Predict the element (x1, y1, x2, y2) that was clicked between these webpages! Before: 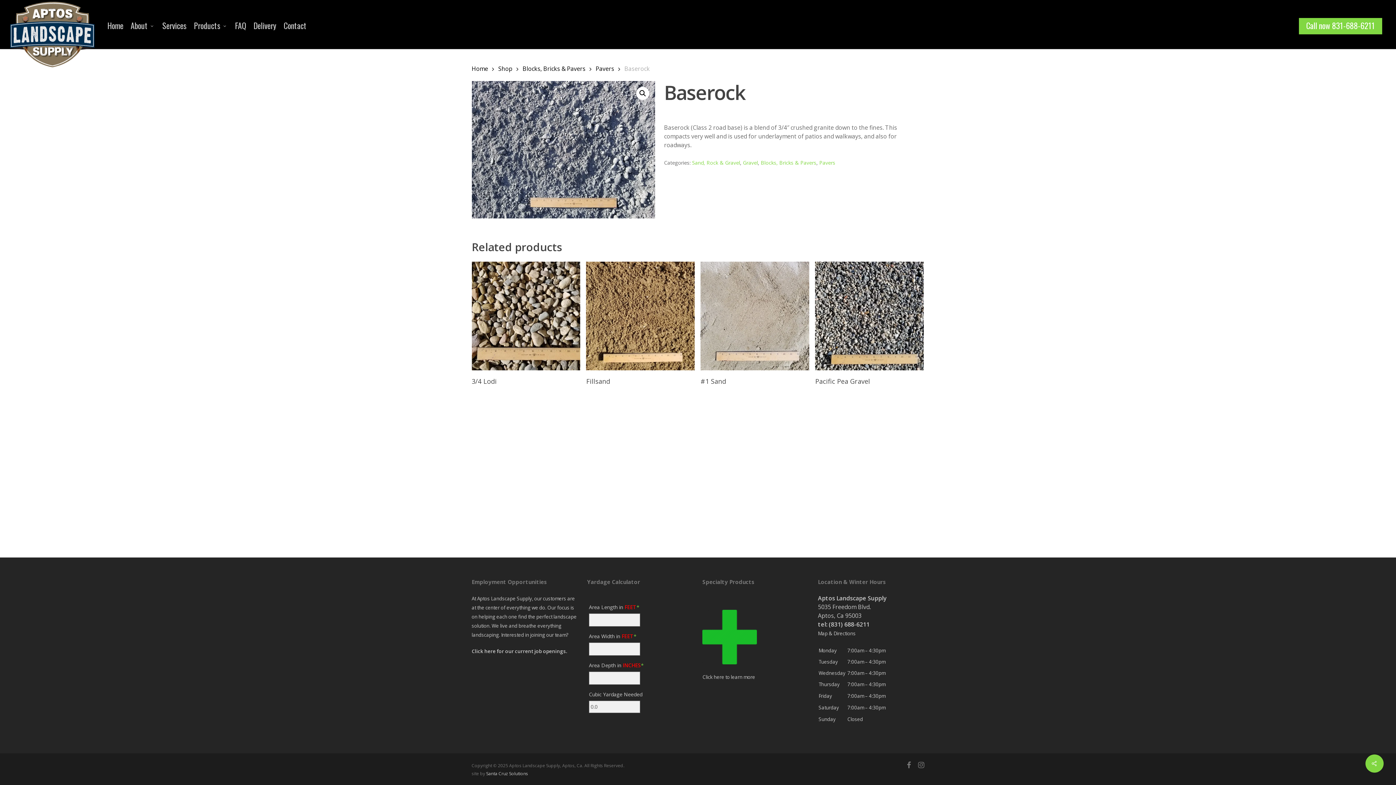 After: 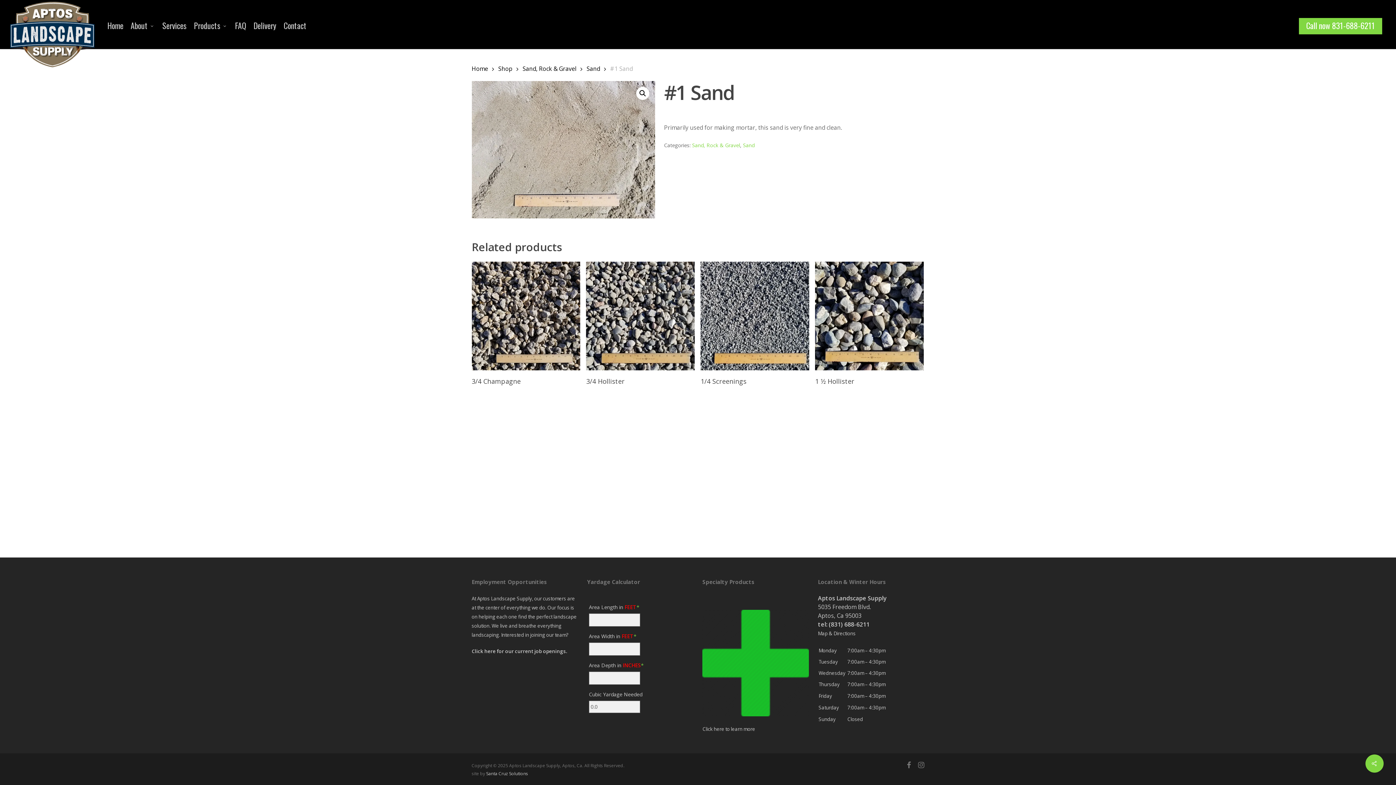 Action: bbox: (700, 261, 809, 370)